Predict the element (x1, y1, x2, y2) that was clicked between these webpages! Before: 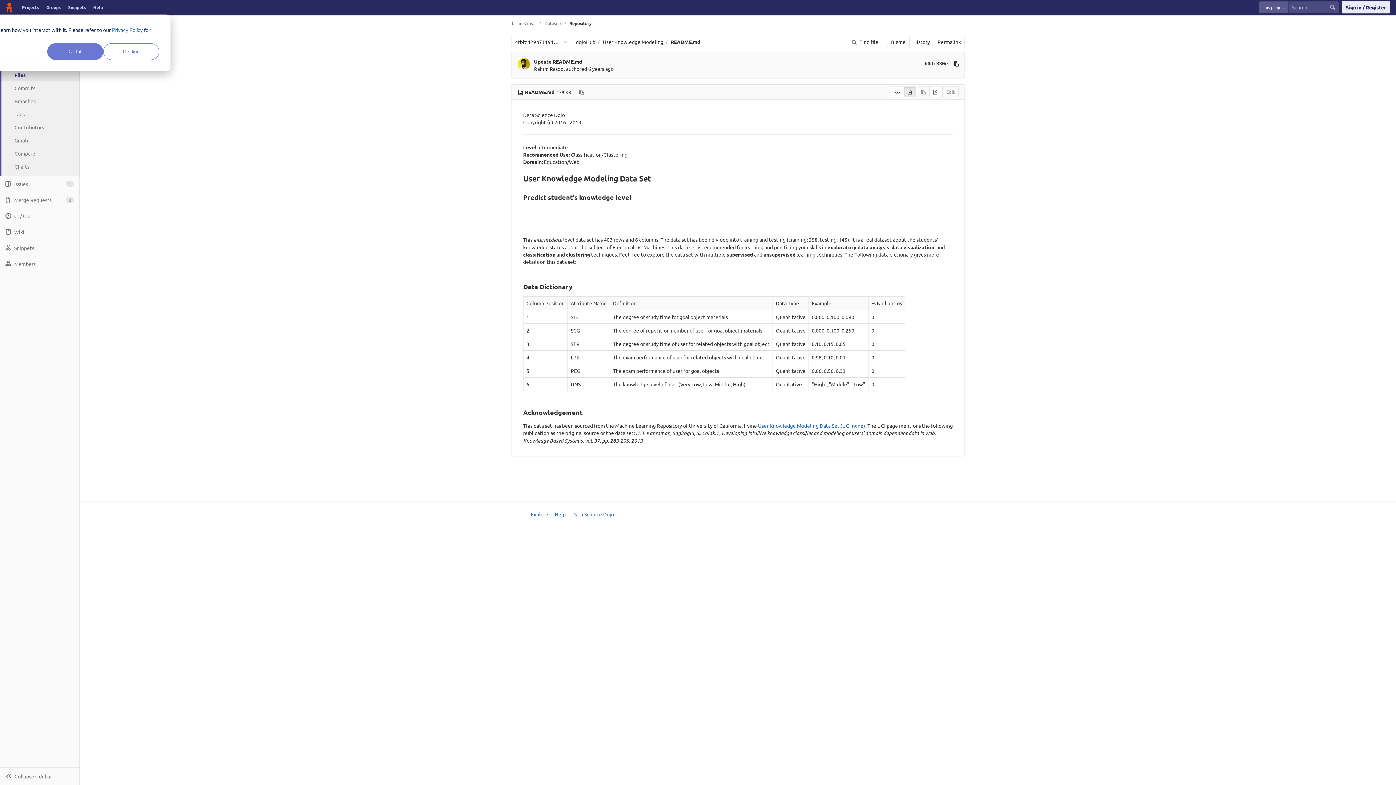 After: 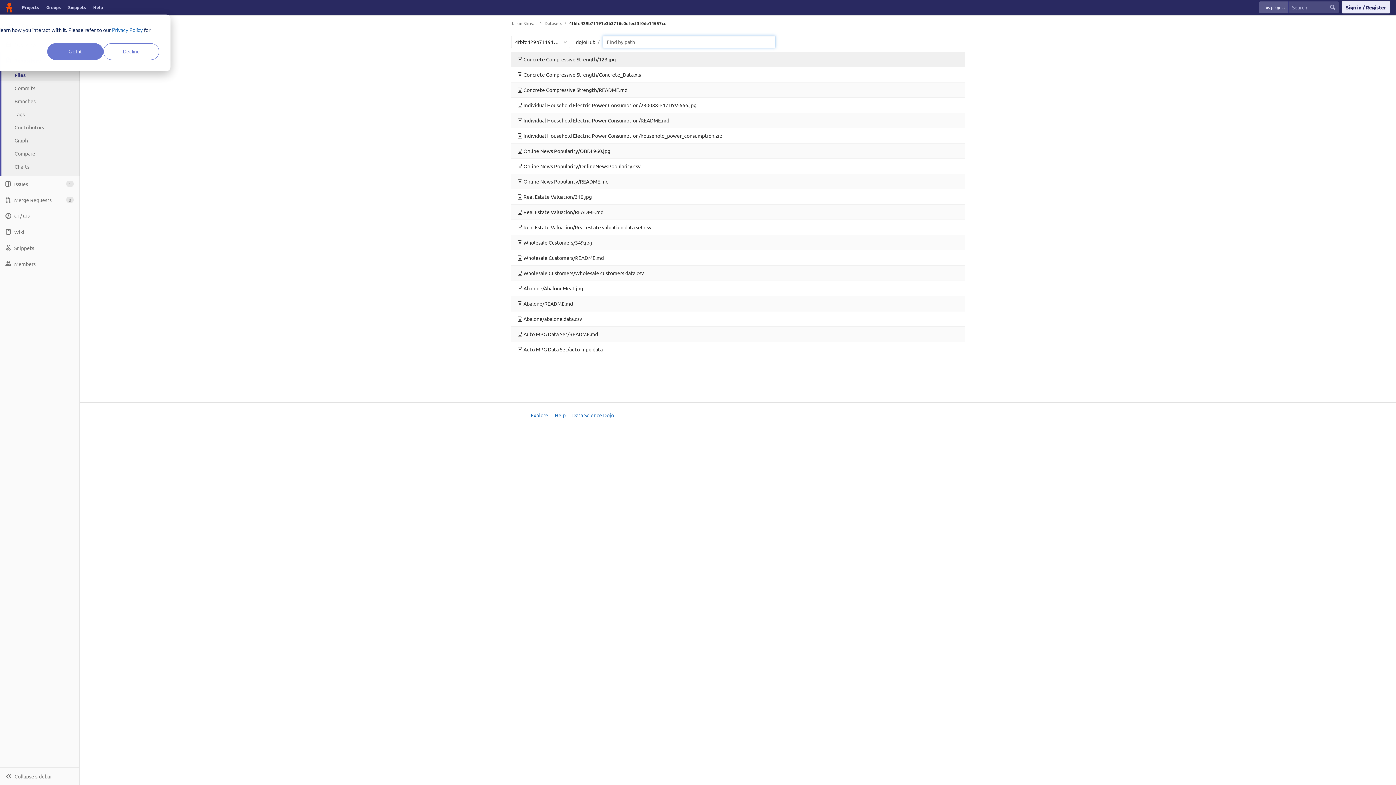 Action: label:  Find file bbox: (848, 35, 882, 48)